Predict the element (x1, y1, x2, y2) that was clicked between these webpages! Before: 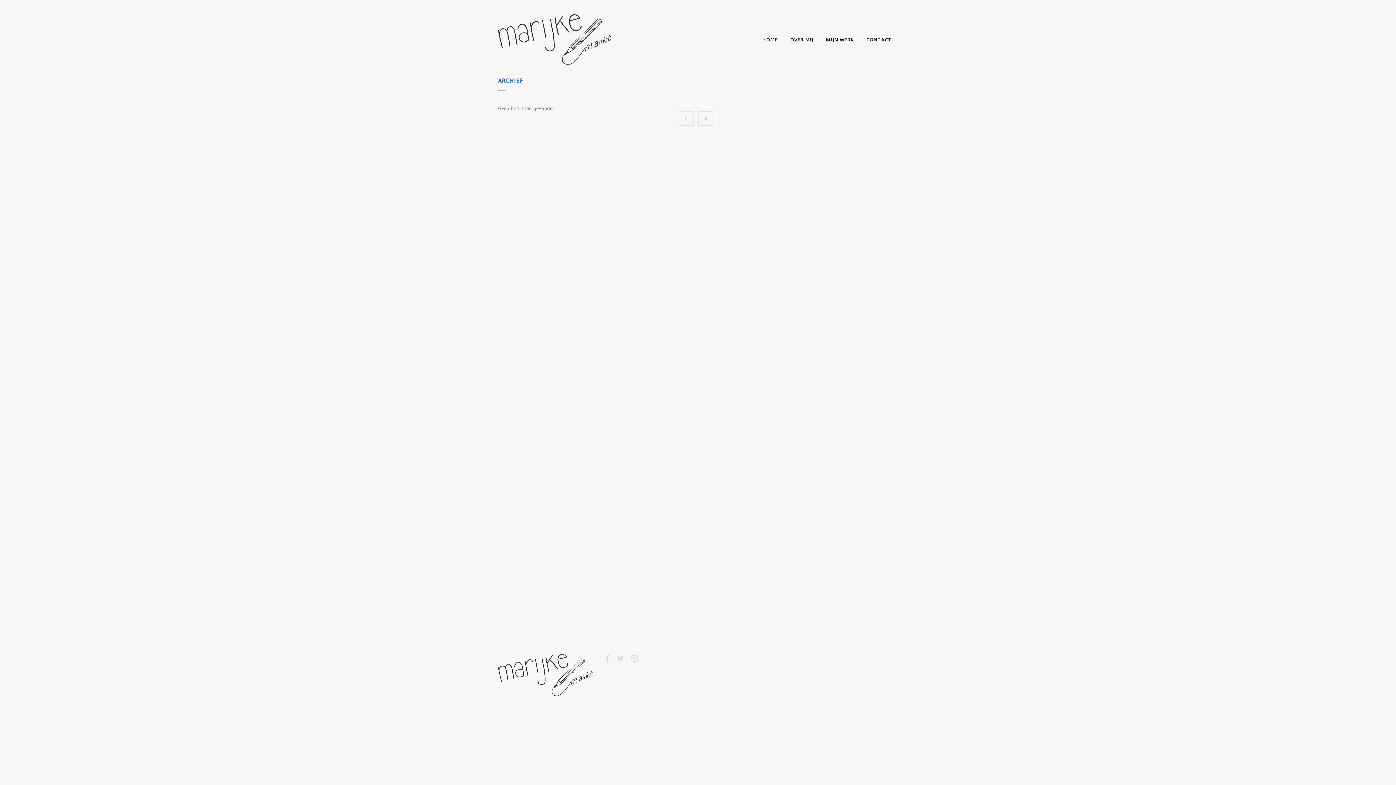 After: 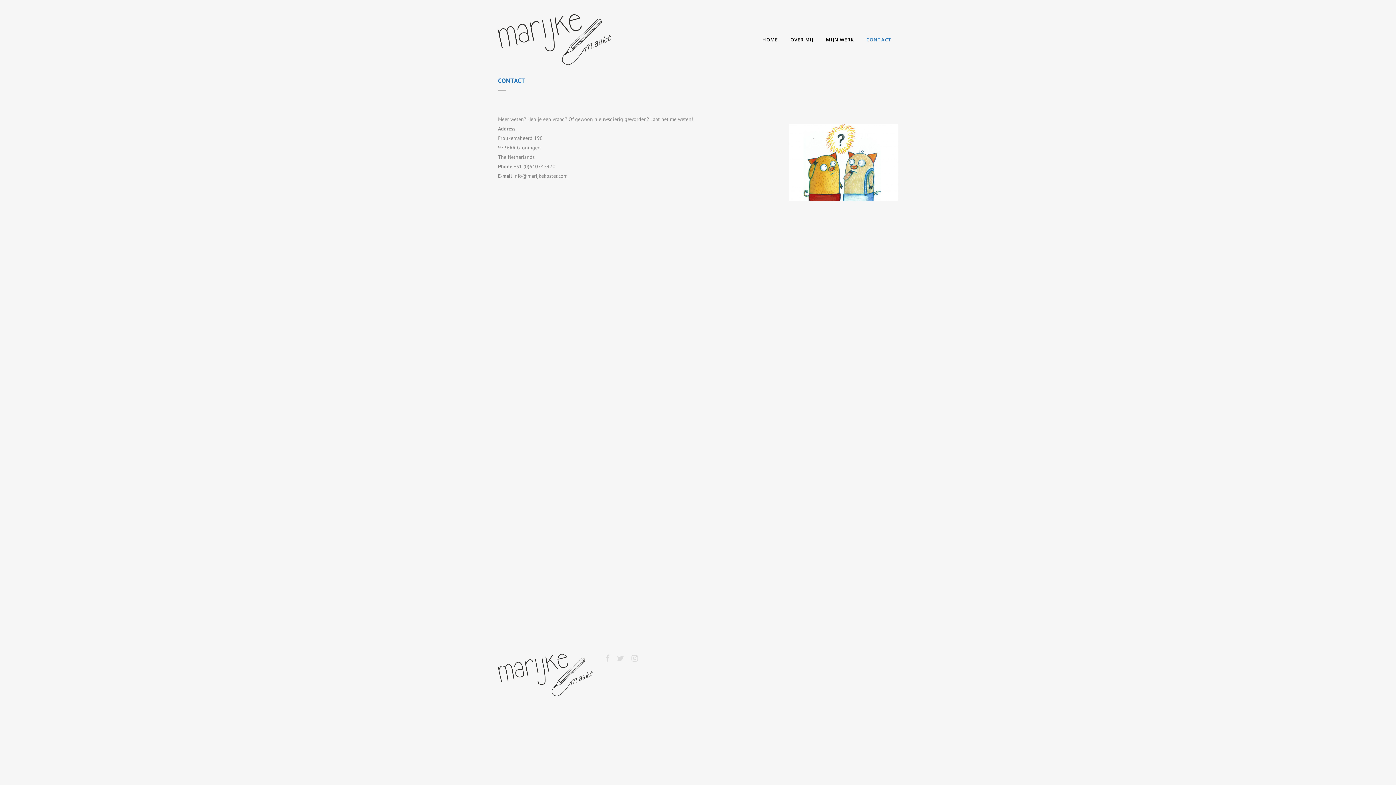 Action: bbox: (860, 12, 898, 66) label: CONTACT